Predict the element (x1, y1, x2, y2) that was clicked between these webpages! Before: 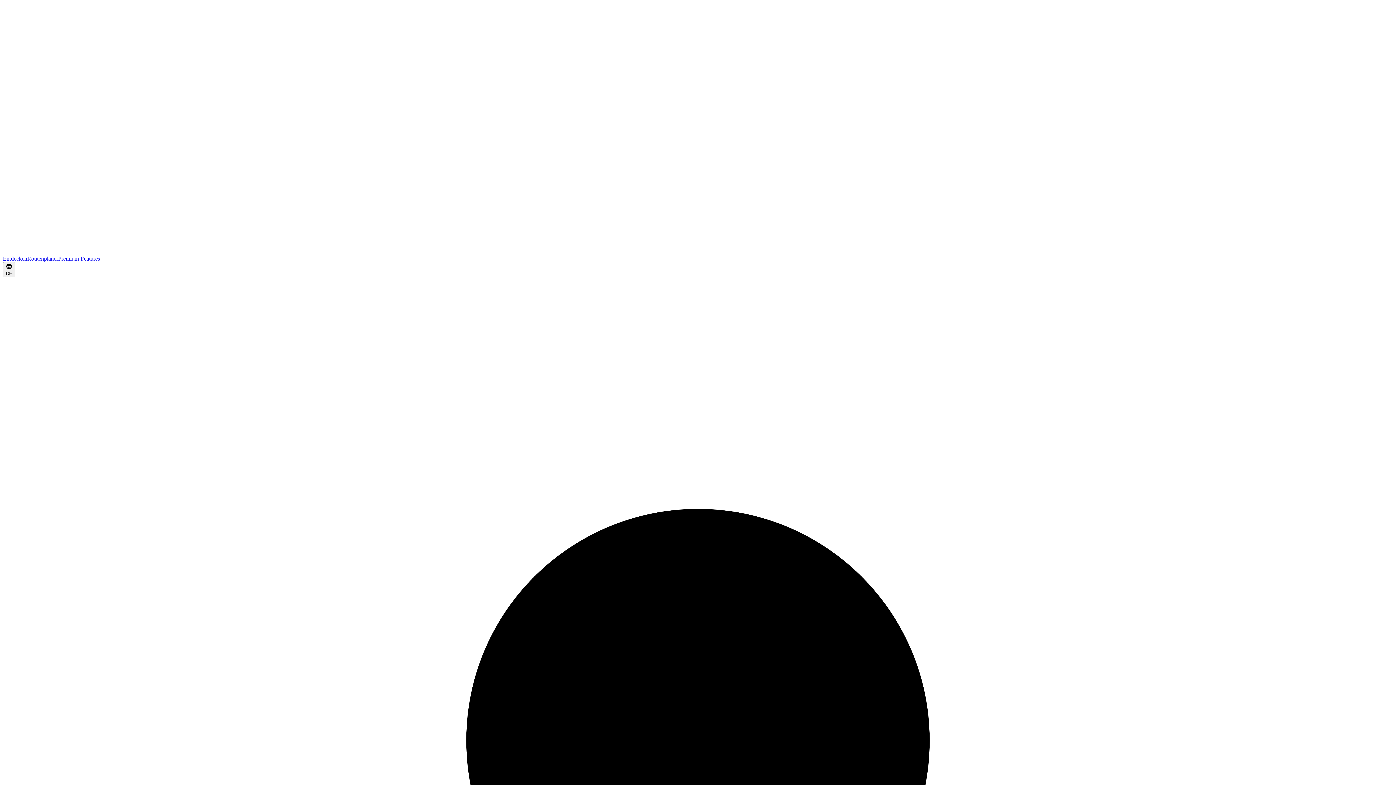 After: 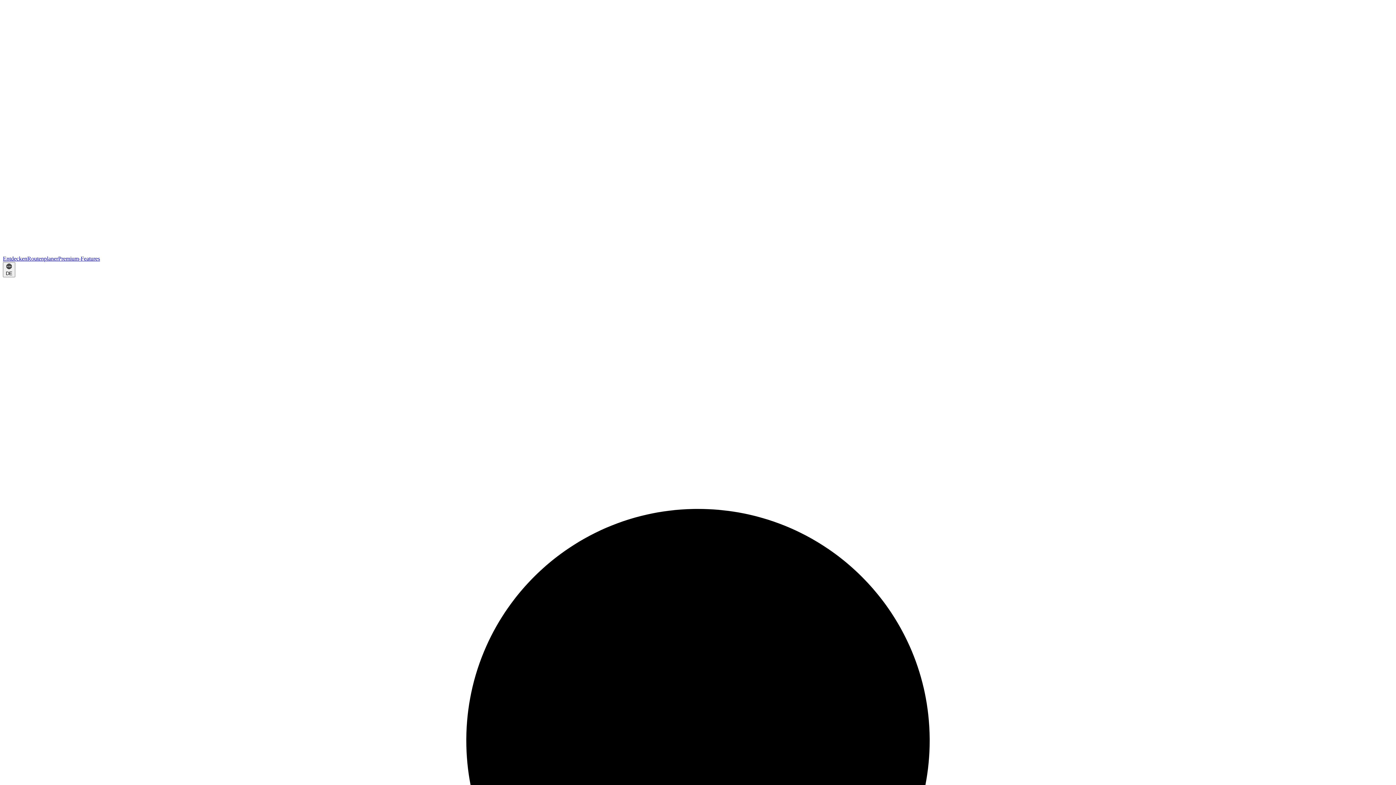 Action: label: Entdecken bbox: (2, 255, 27, 261)